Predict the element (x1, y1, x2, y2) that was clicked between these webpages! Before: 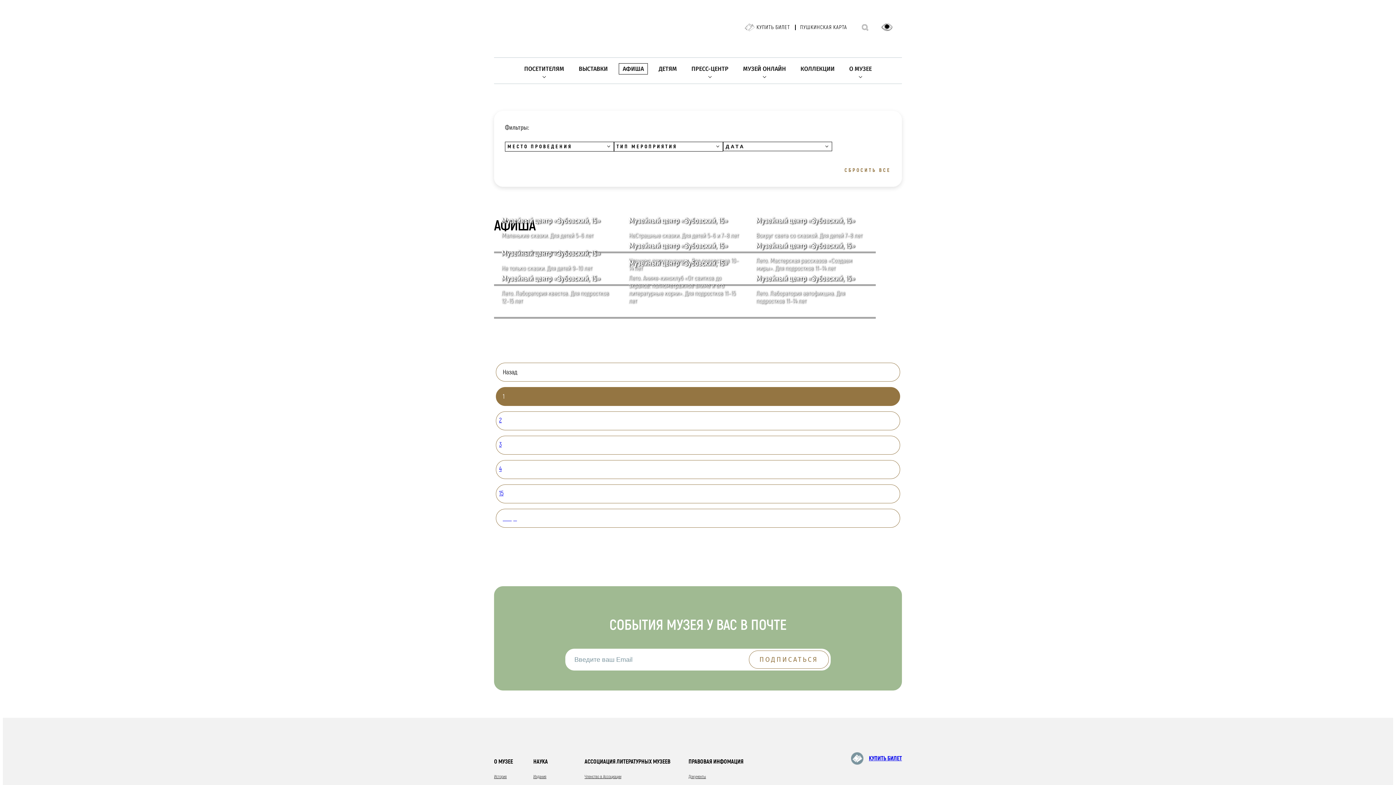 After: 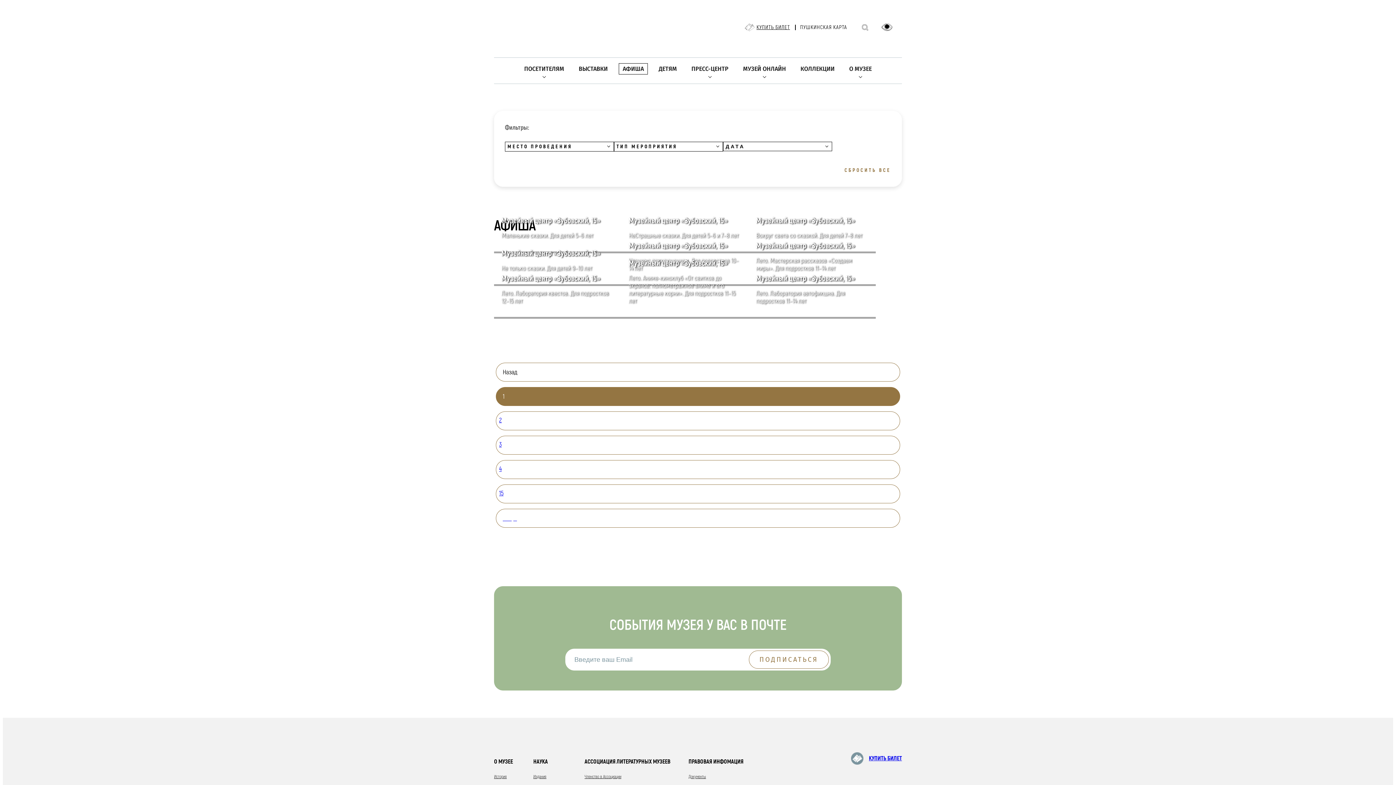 Action: bbox: (745, 23, 790, 31) label: КУПИТЬ БИЛЕТ